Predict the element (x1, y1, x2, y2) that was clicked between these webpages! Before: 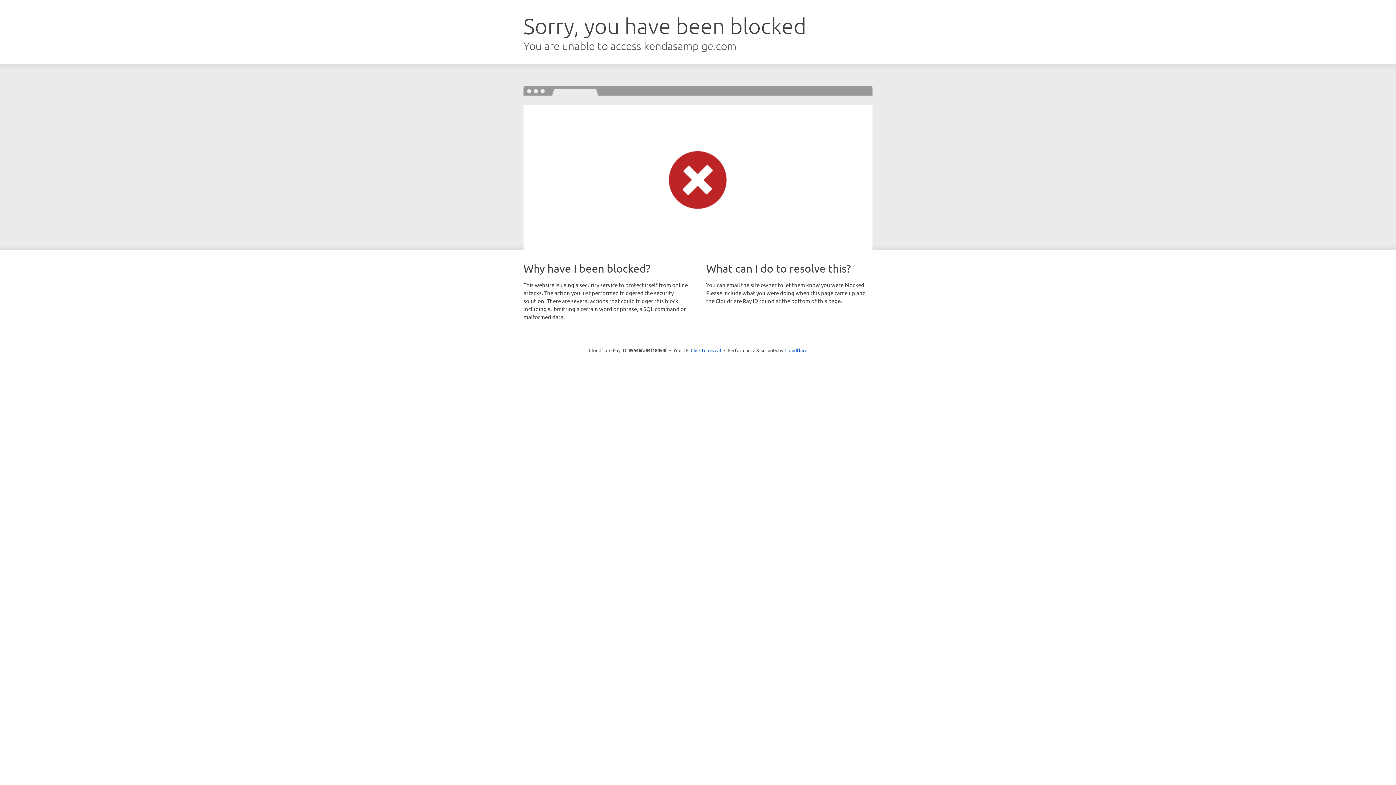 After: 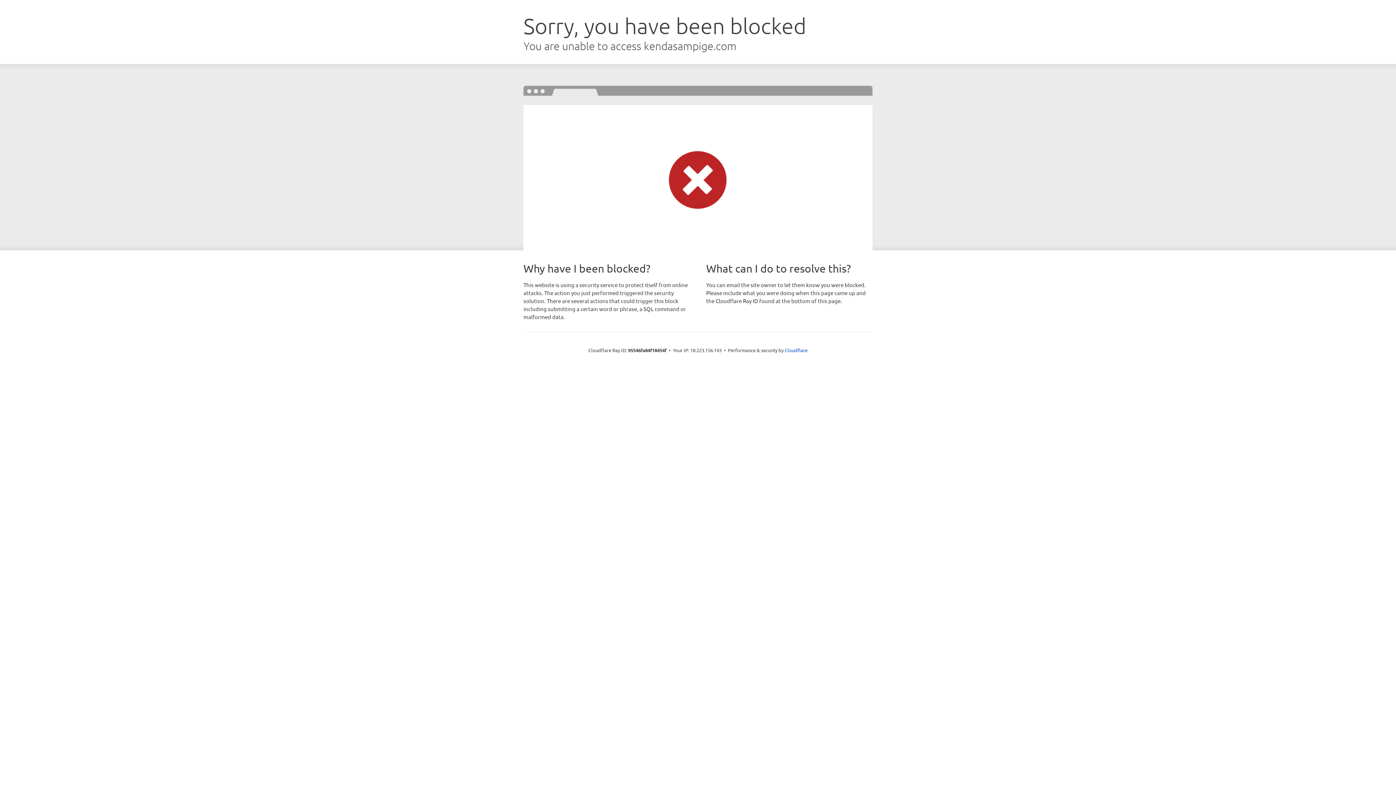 Action: bbox: (690, 346, 721, 353) label: Click to reveal